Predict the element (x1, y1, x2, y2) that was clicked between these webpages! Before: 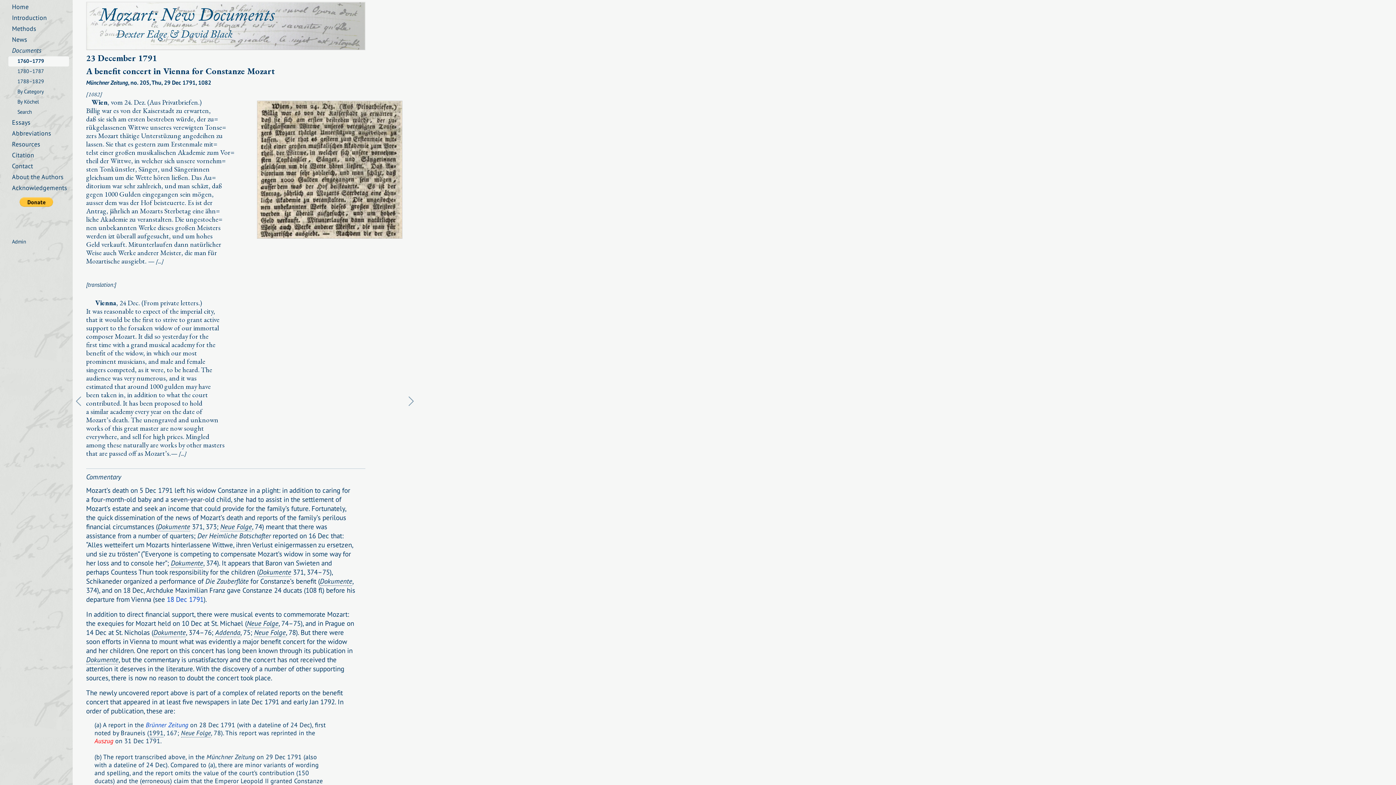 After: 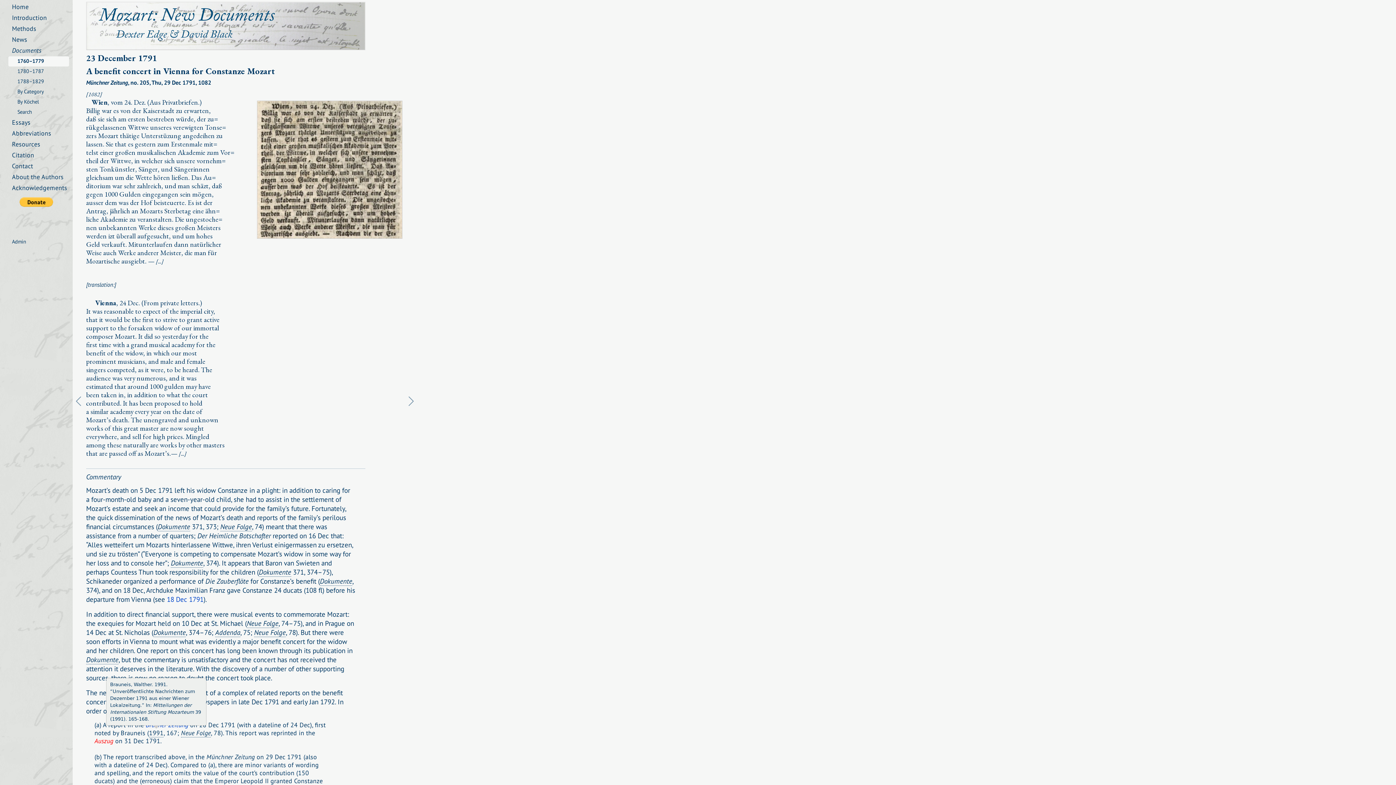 Action: label: 1991 bbox: (149, 729, 163, 737)